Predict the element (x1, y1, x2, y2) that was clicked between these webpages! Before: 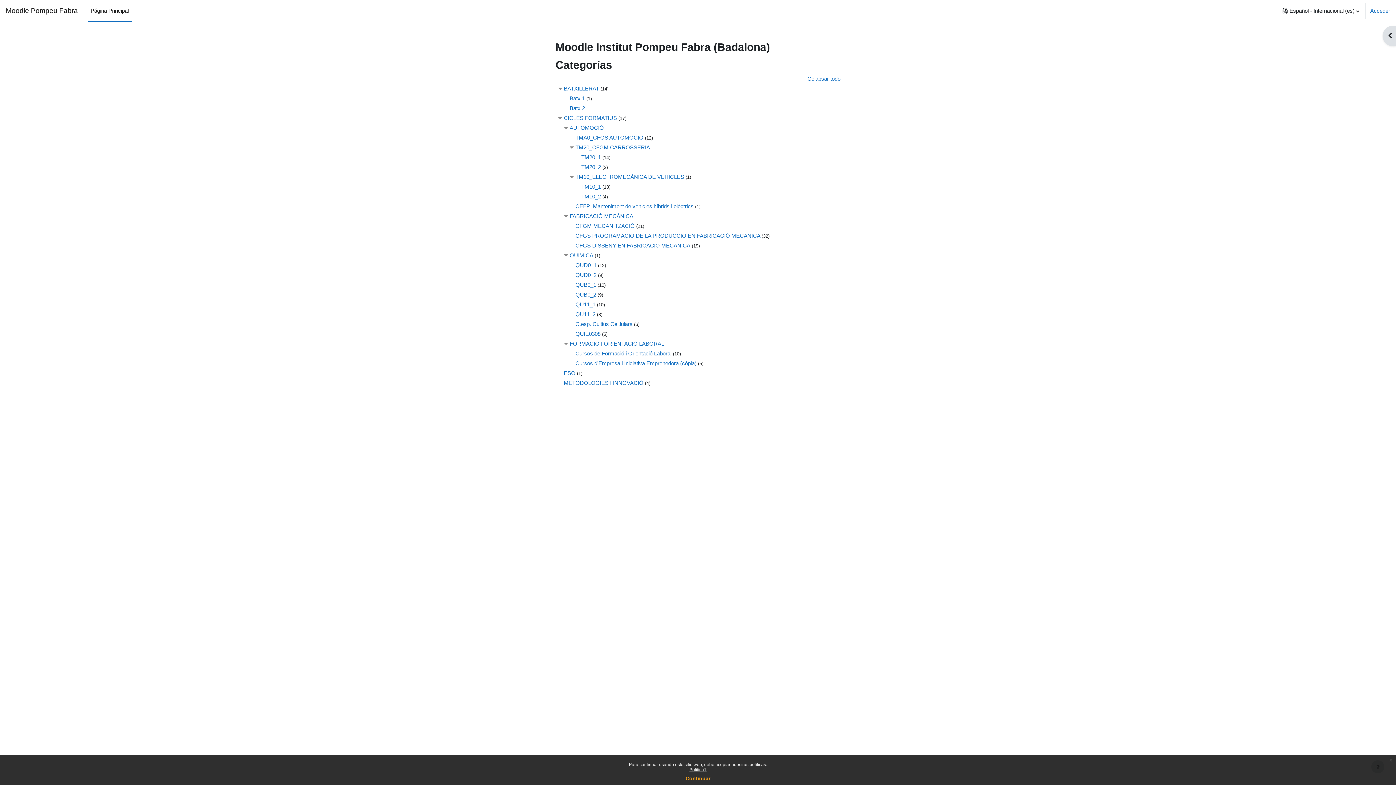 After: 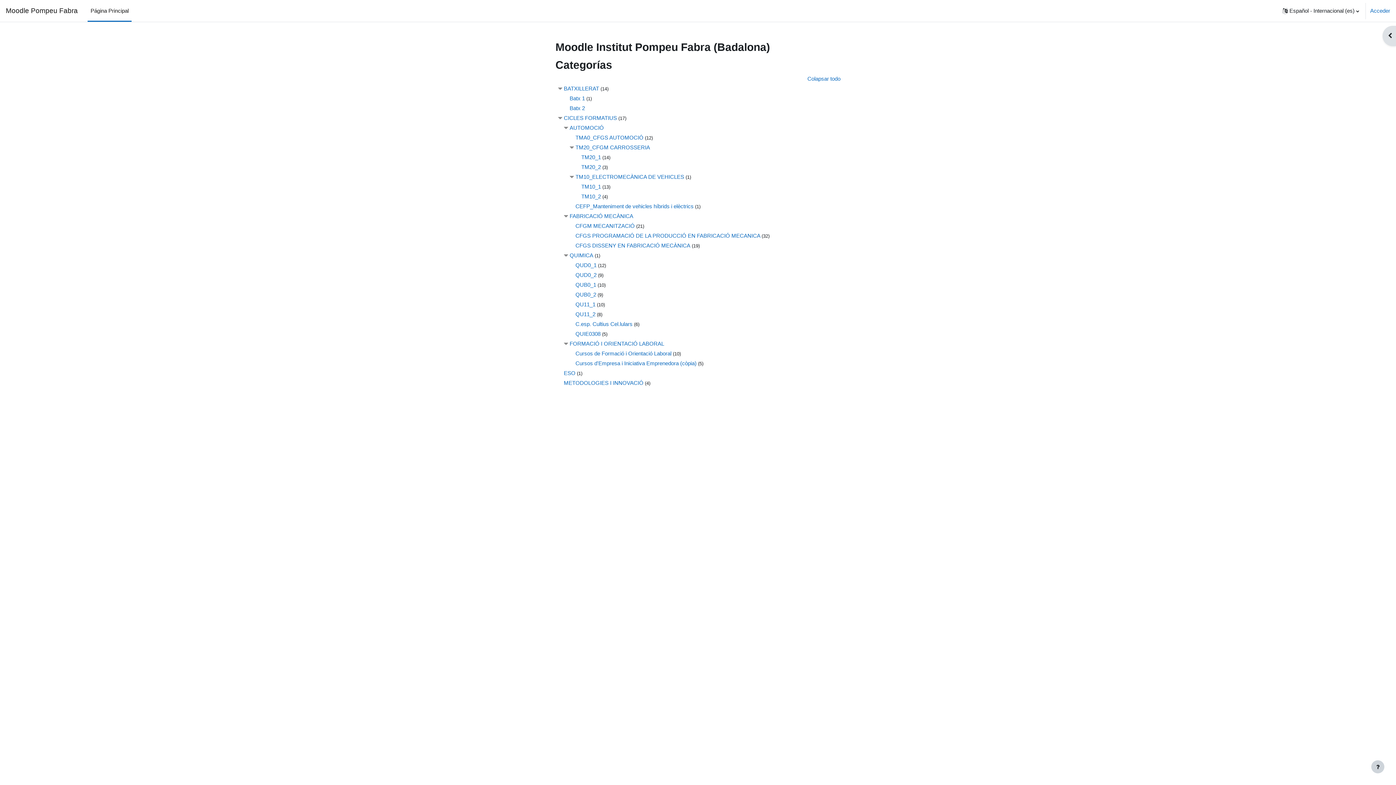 Action: bbox: (1386, 755, 1396, 765) label: x